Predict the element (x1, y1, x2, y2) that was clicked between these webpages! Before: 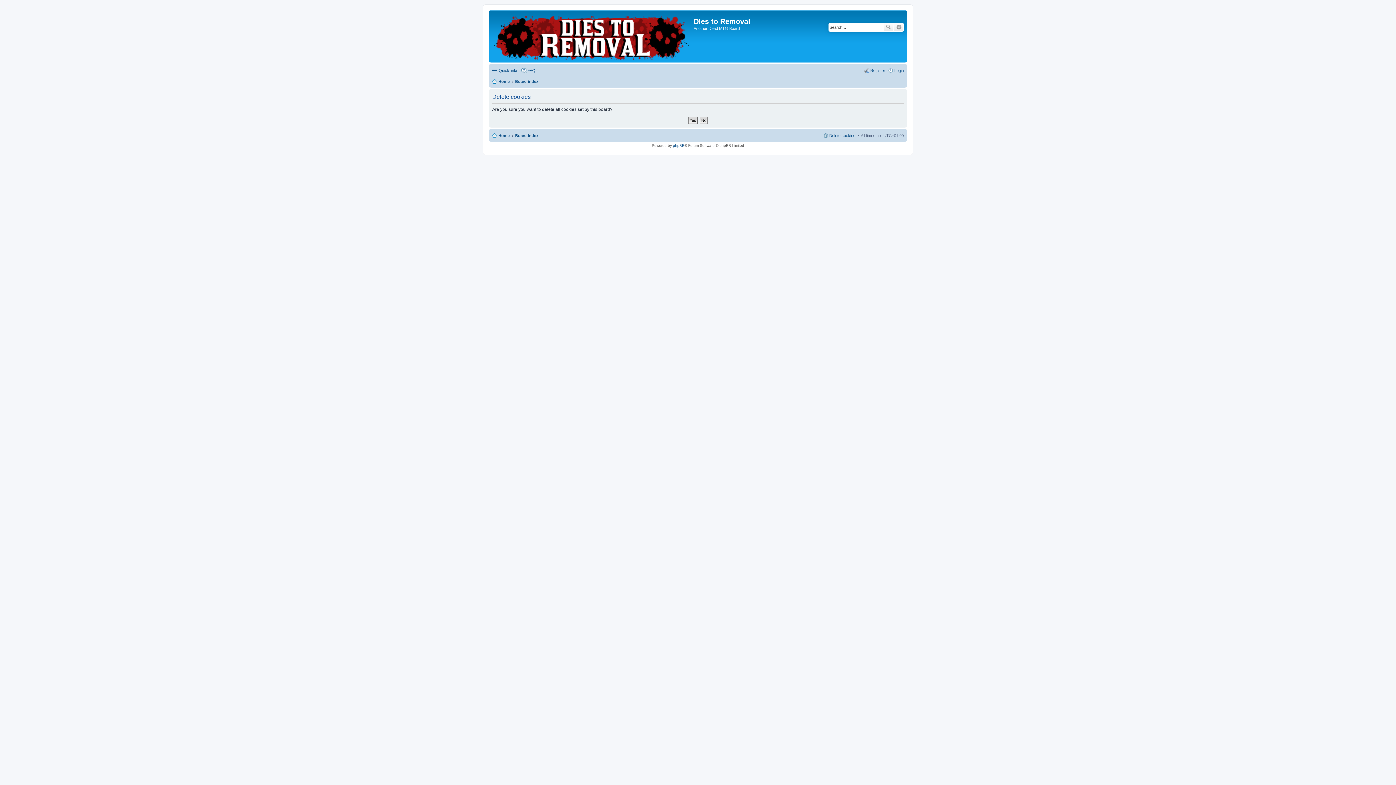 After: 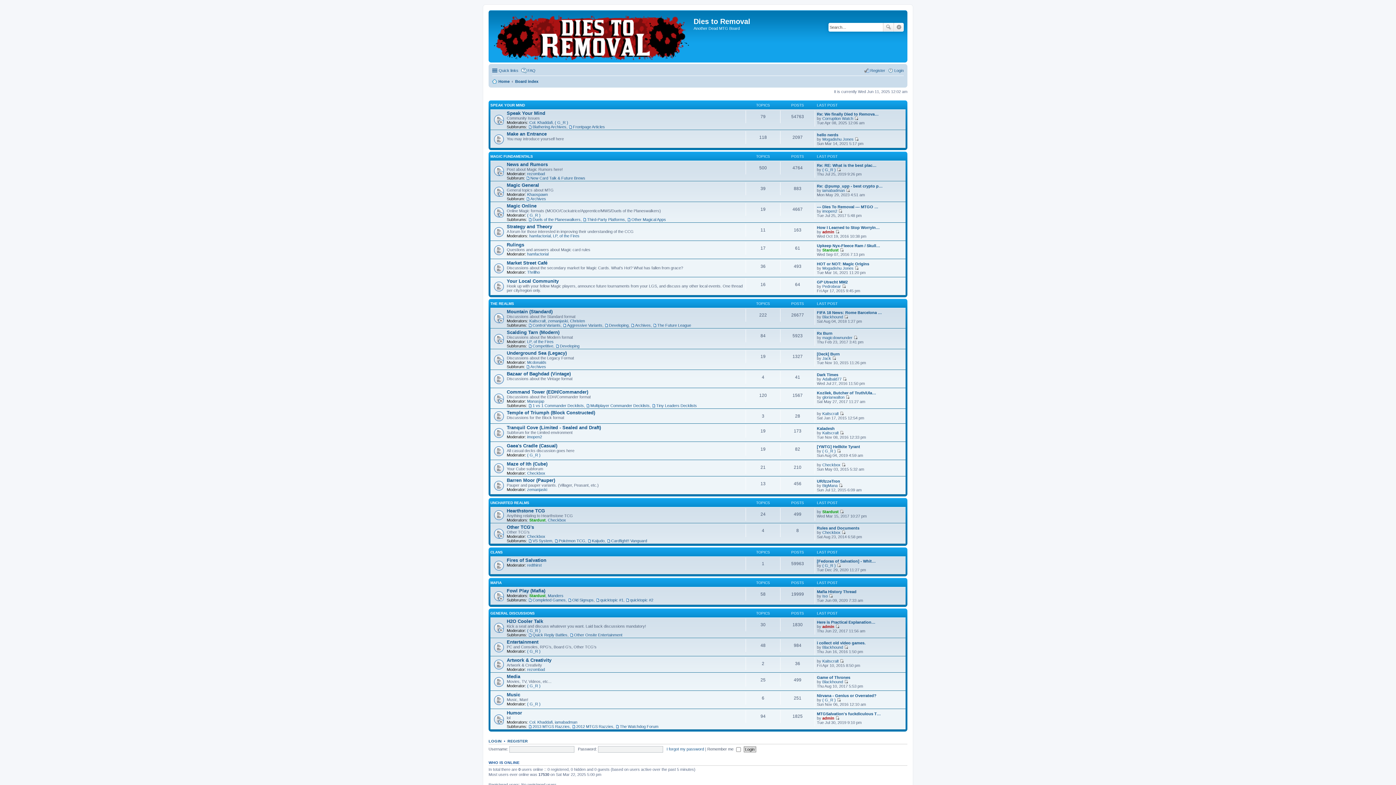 Action: bbox: (515, 77, 538, 85) label: Board index